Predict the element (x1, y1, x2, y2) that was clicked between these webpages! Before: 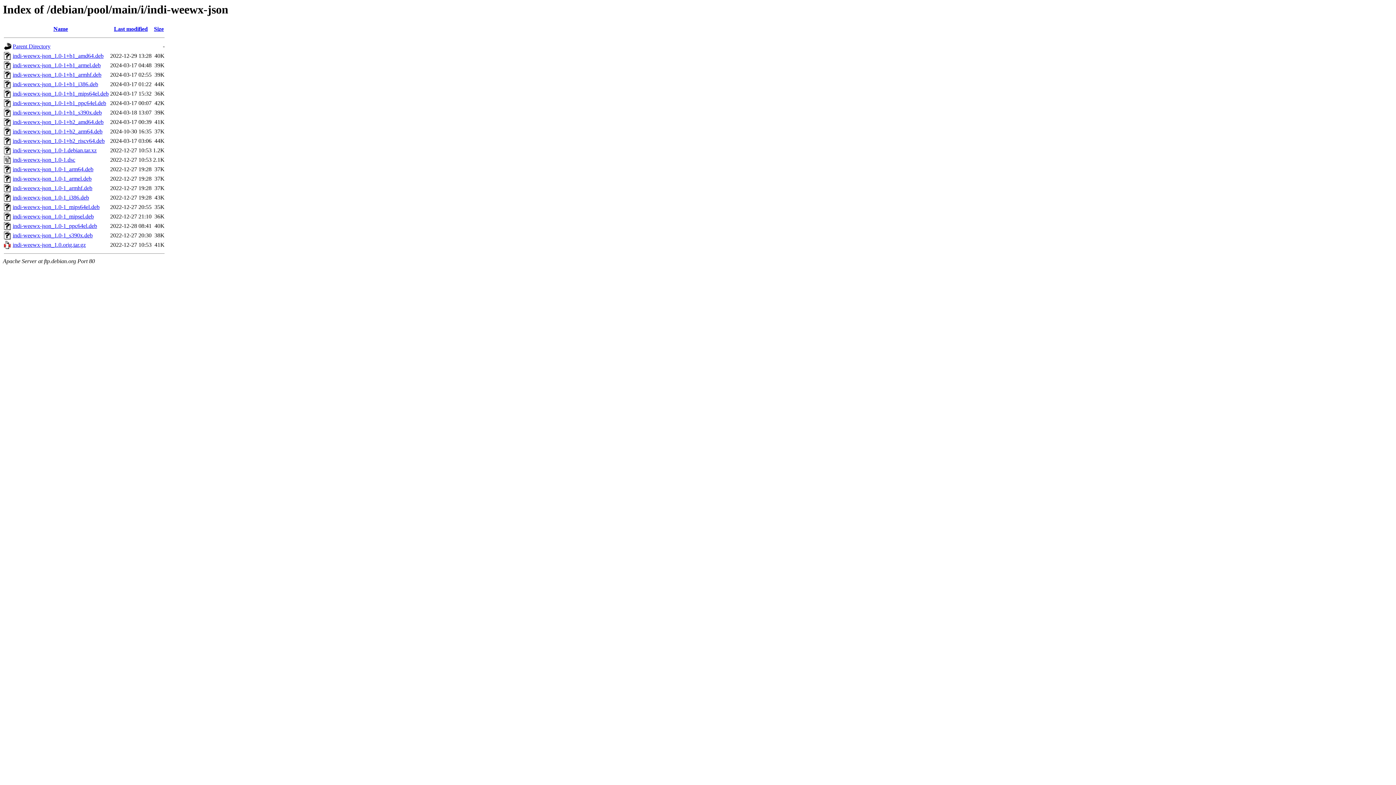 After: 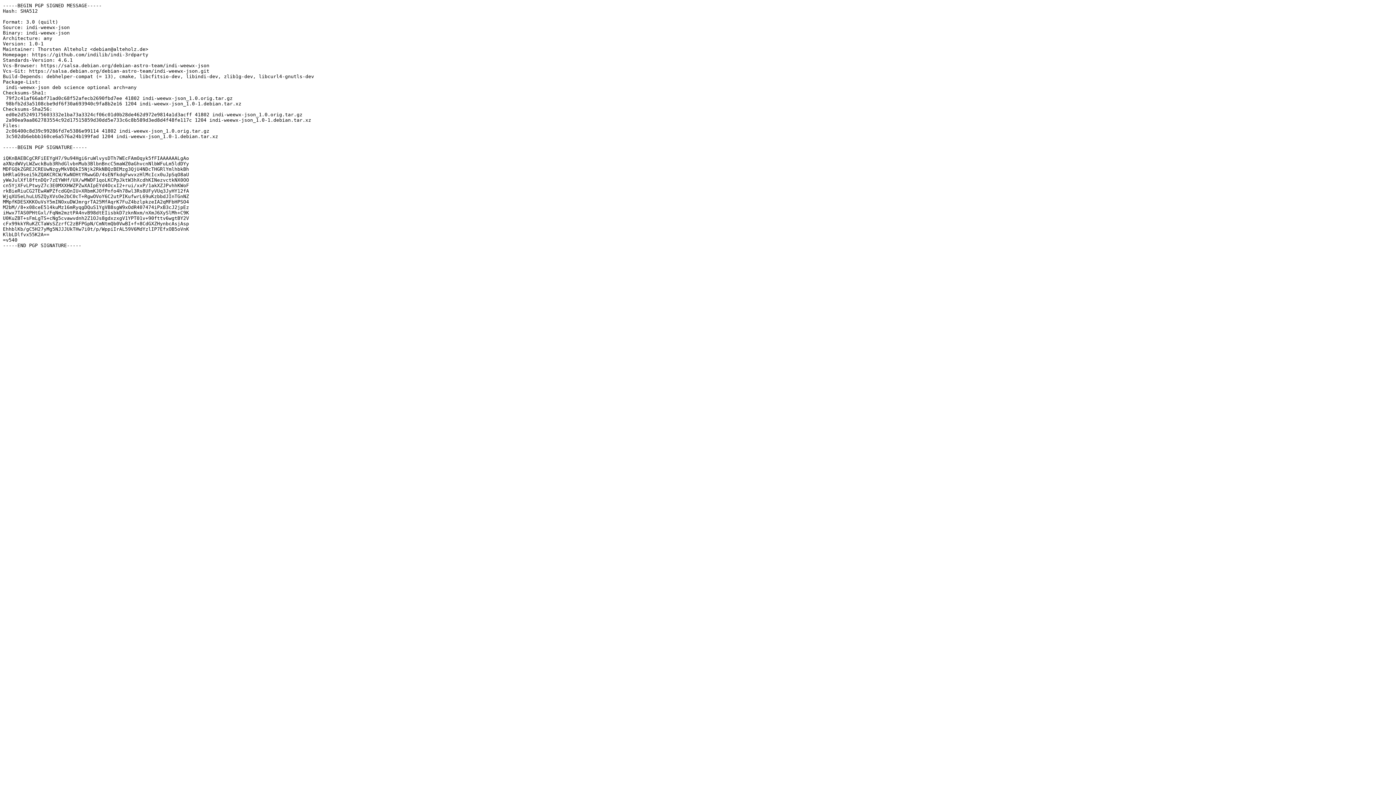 Action: bbox: (12, 156, 75, 163) label: indi-weewx-json_1.0-1.dsc